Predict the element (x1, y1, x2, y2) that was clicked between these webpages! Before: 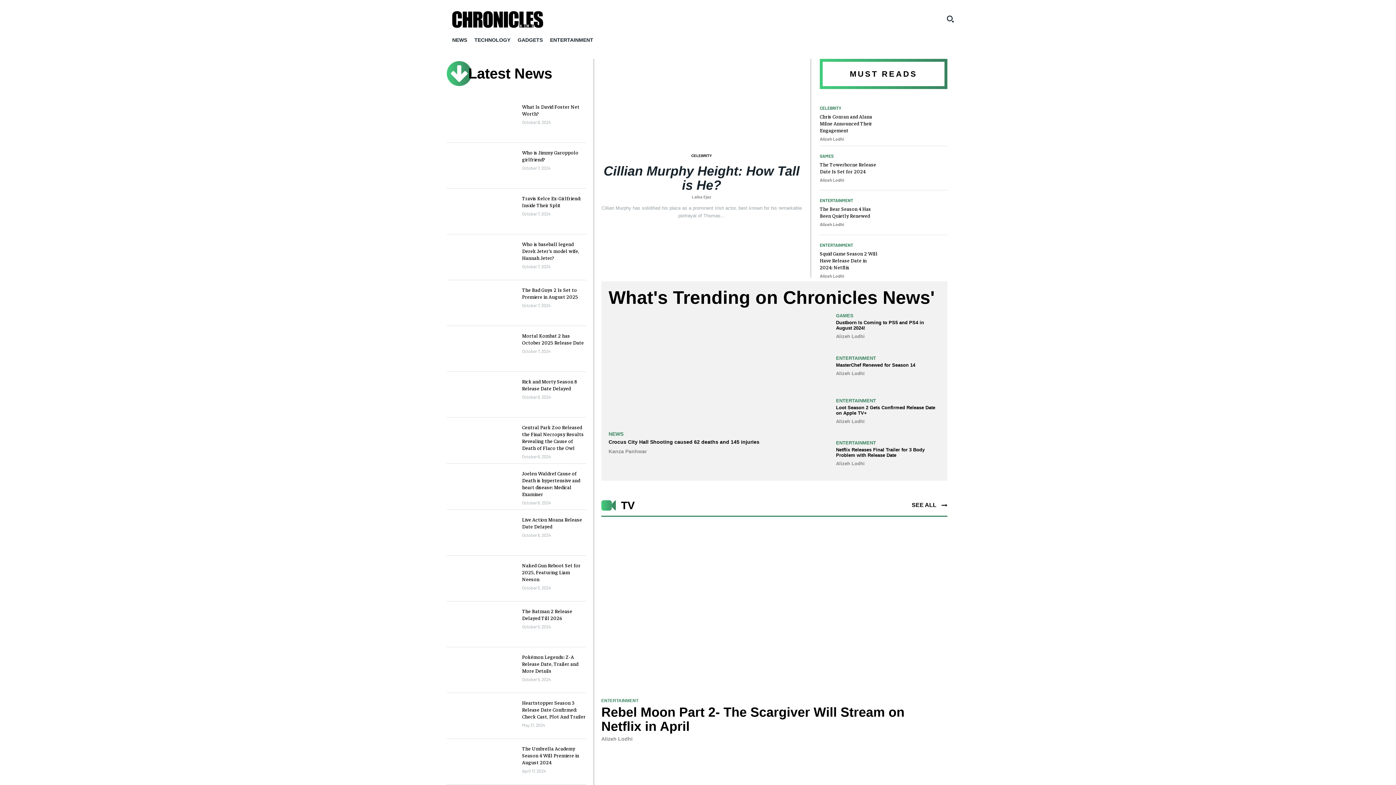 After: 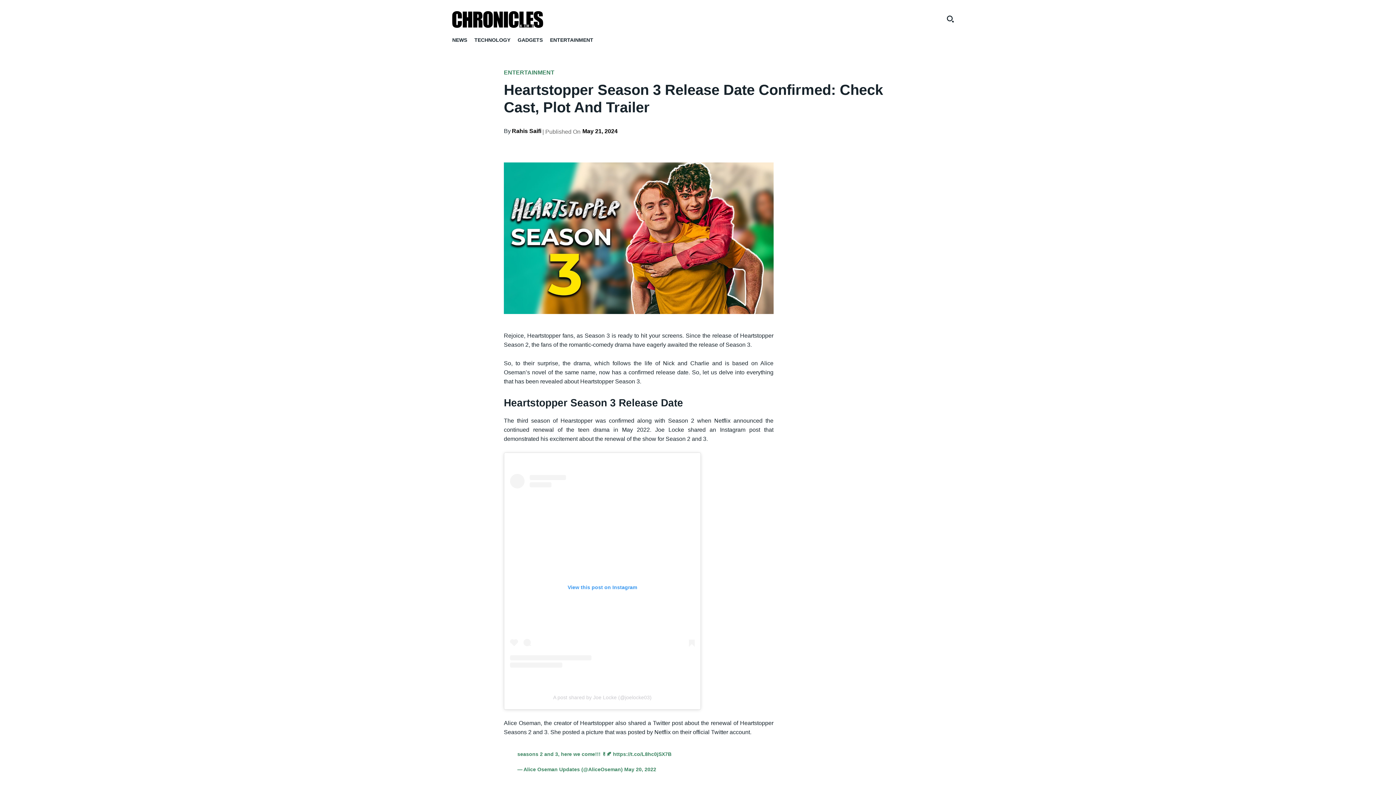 Action: bbox: (522, 699, 585, 719) label: Heartstopper Season 3 Release Date Confirmed: Check Cast, Plot And Trailer